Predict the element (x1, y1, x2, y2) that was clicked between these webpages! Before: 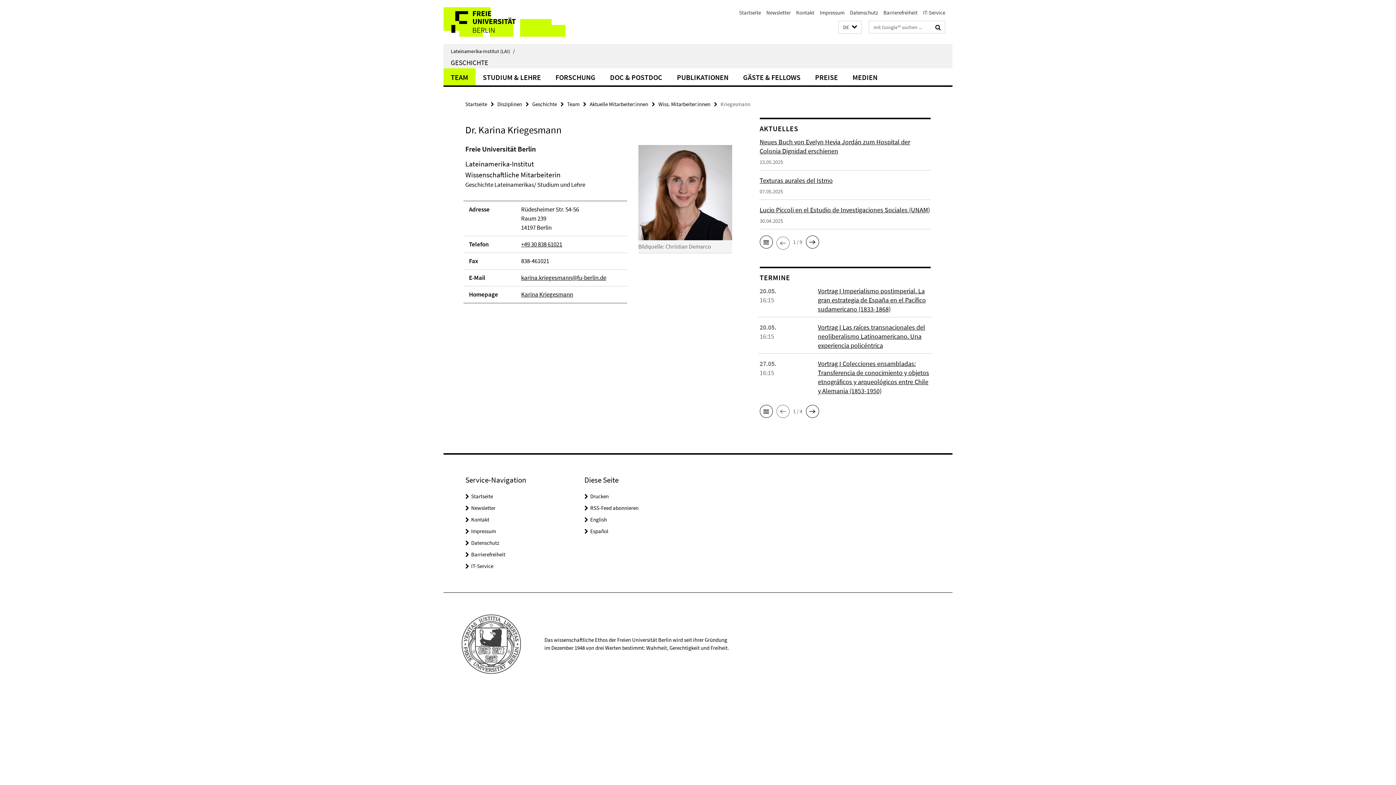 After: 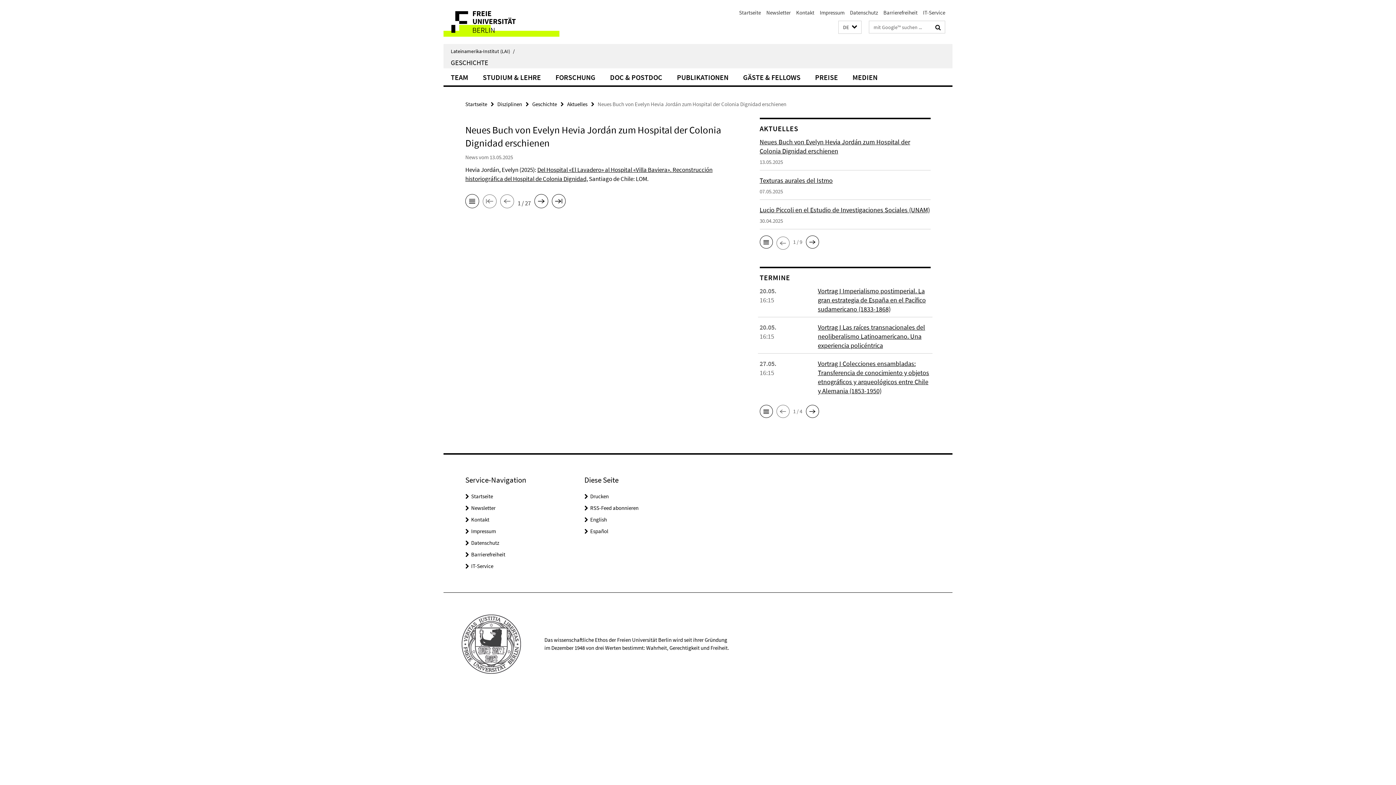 Action: bbox: (759, 137, 930, 170) label: Neues Buch von Evelyn Hevia Jordán zum Hospital der Colonia Dignidad erschienen

13.05.2025